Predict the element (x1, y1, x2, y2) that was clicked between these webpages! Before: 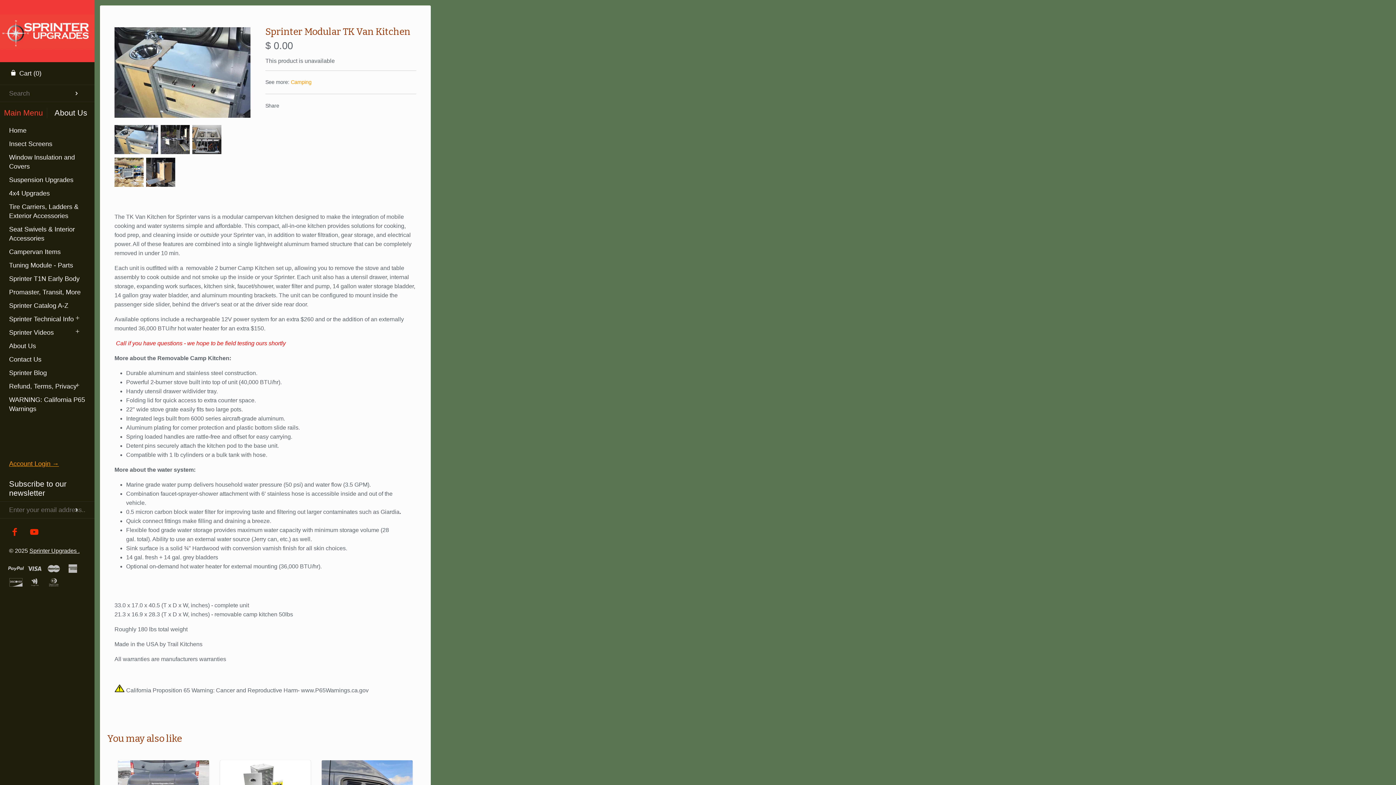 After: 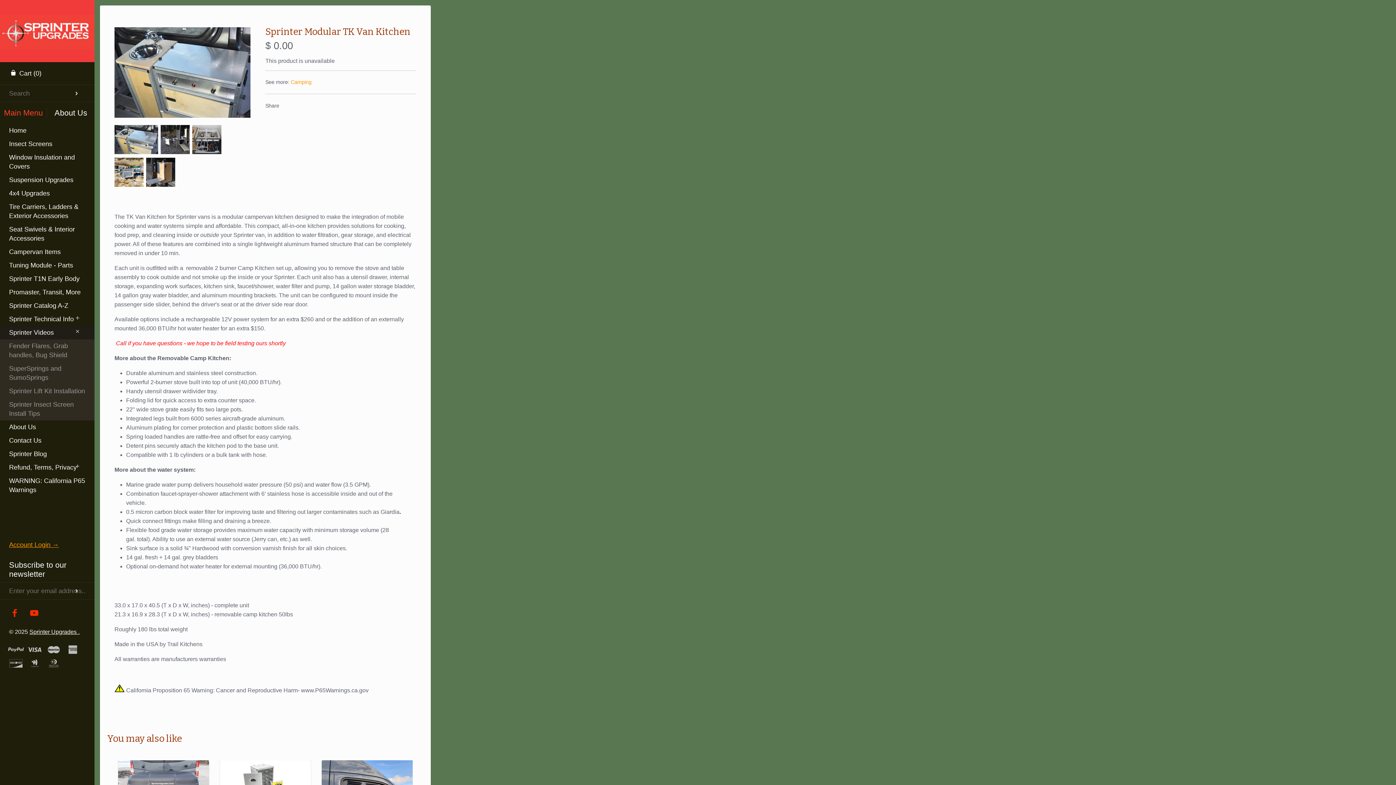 Action: label: Sprinter Videos bbox: (0, 326, 94, 339)